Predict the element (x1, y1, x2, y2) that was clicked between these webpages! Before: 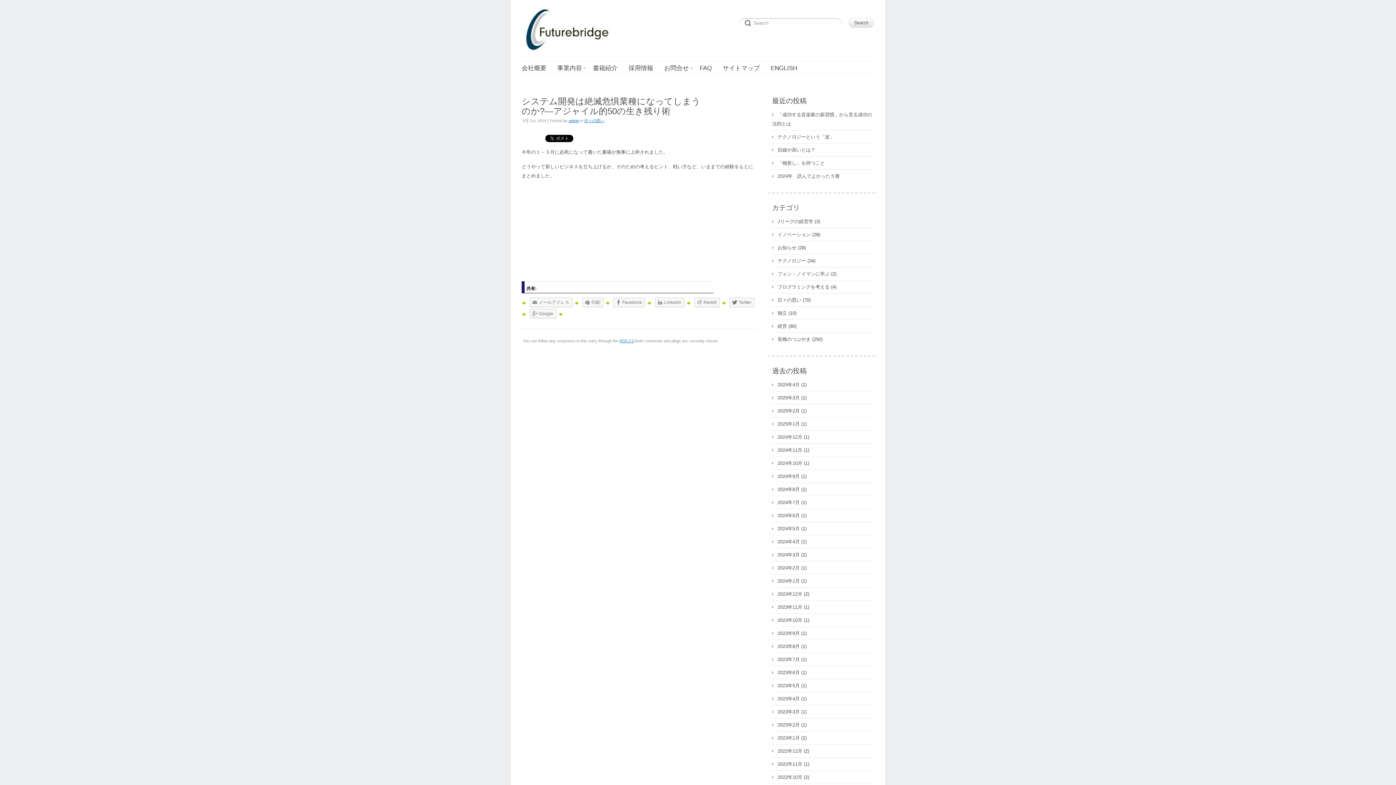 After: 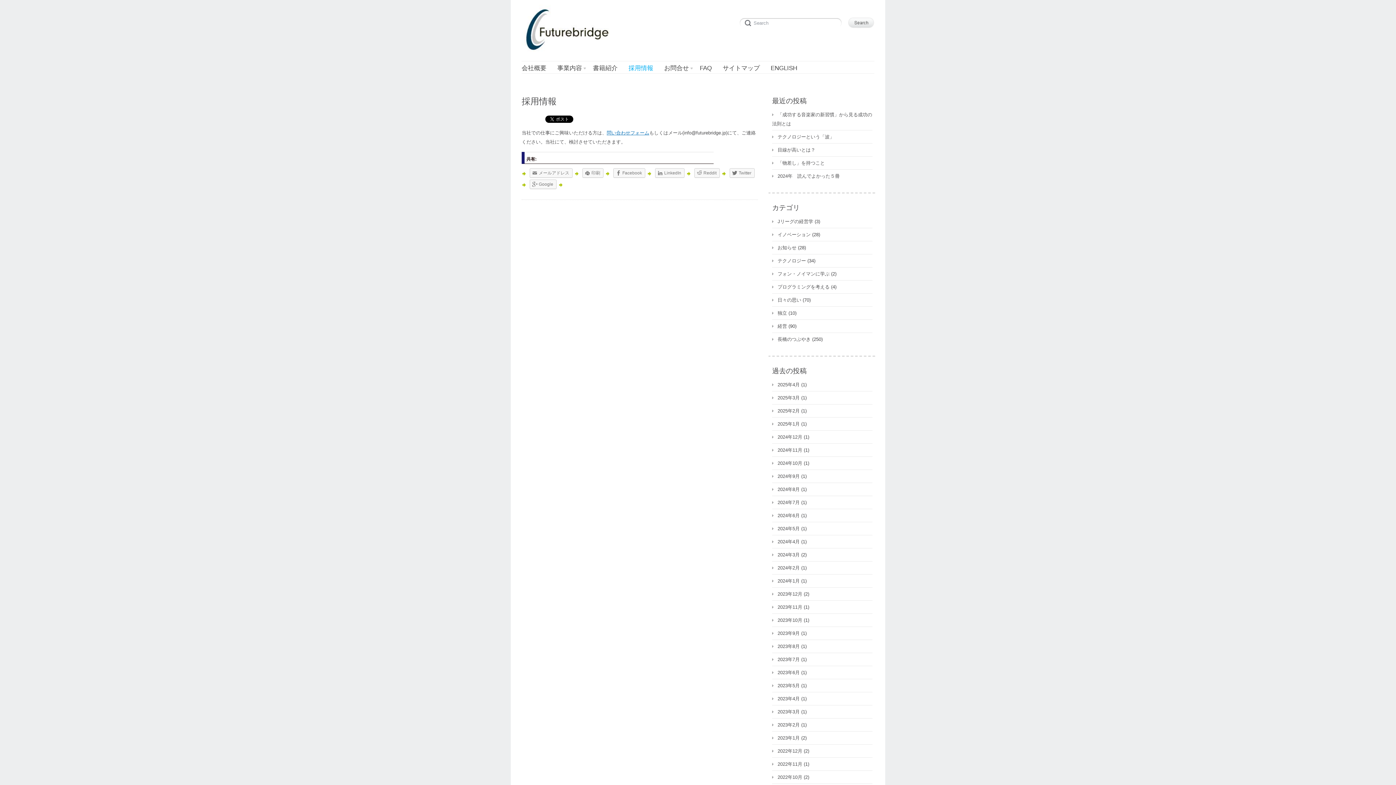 Action: label: 採用情報 bbox: (628, 63, 653, 73)